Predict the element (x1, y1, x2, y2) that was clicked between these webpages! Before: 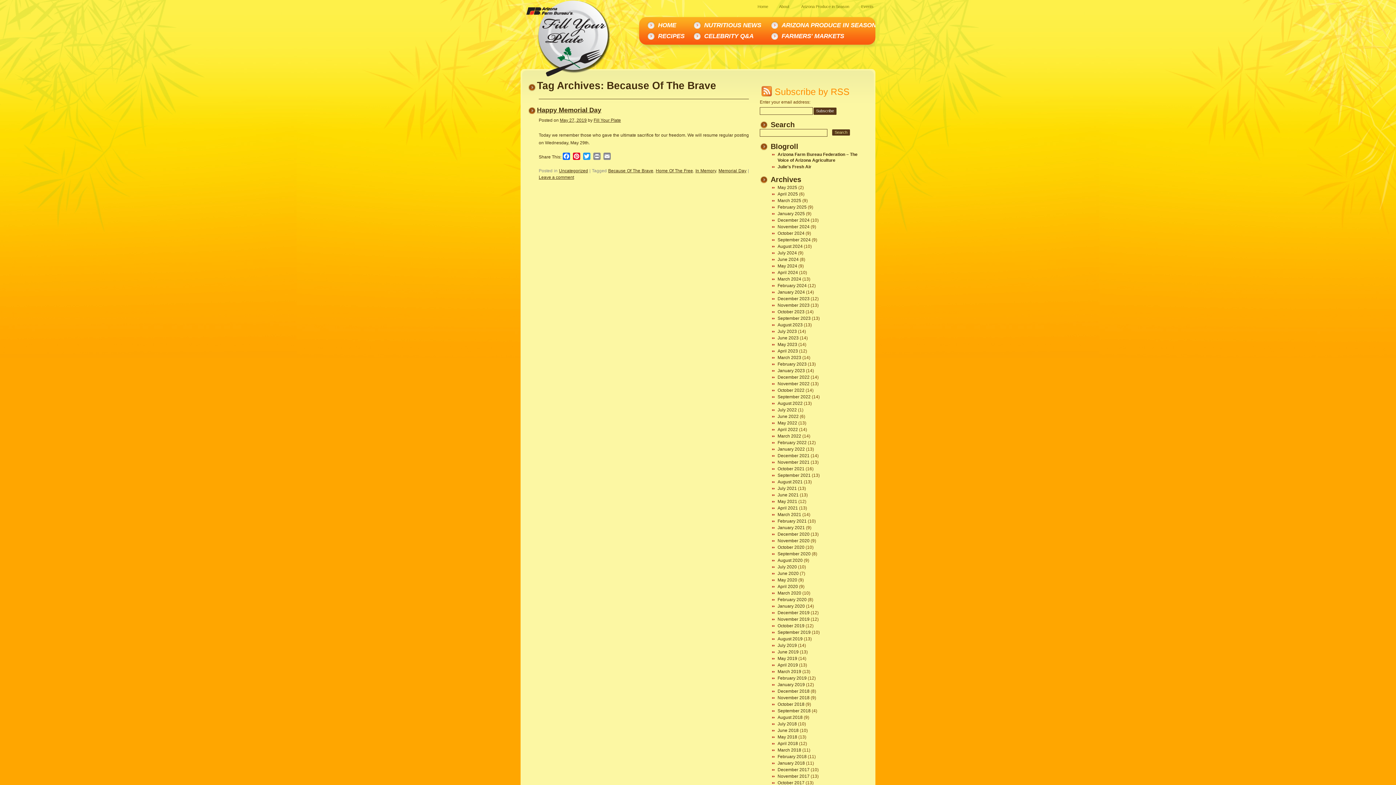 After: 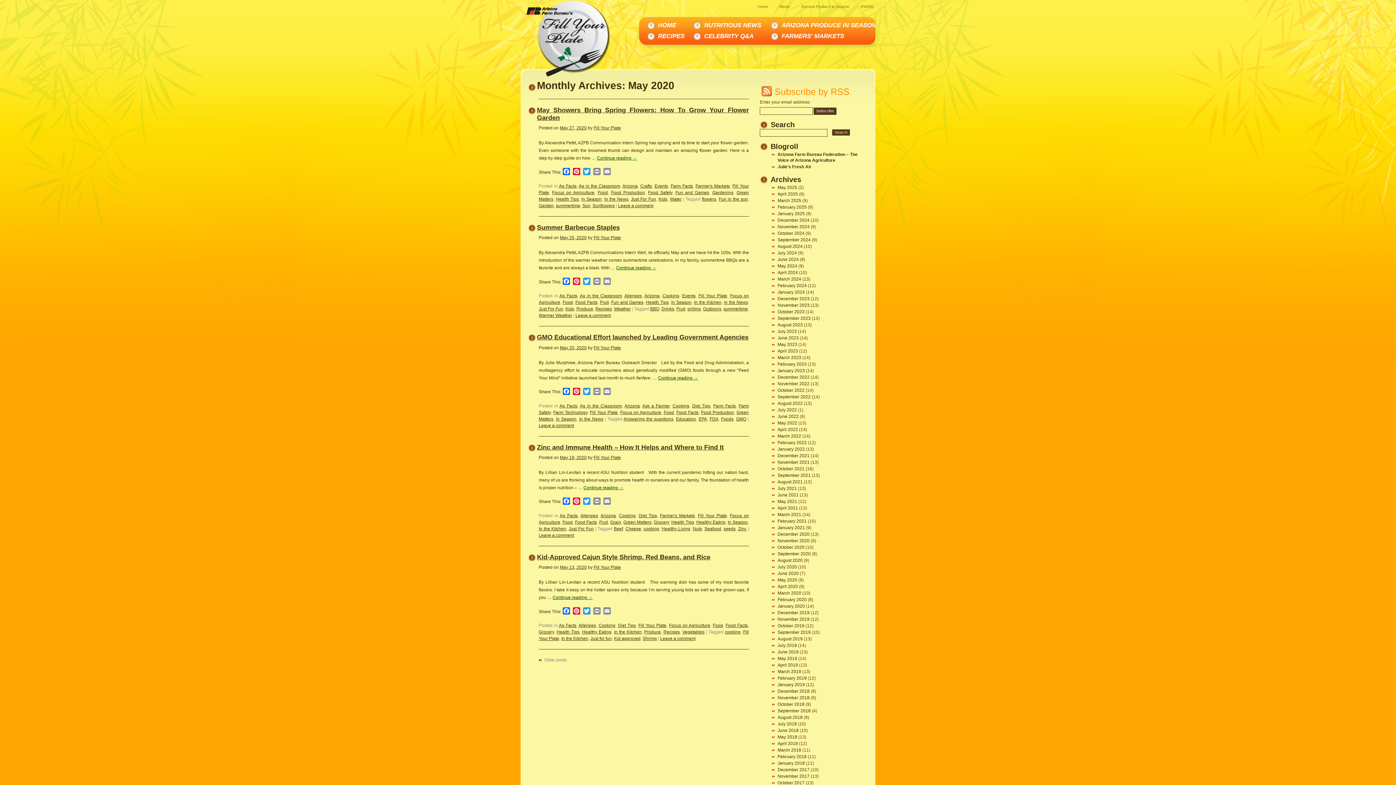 Action: label: May 2020 bbox: (777, 577, 797, 582)